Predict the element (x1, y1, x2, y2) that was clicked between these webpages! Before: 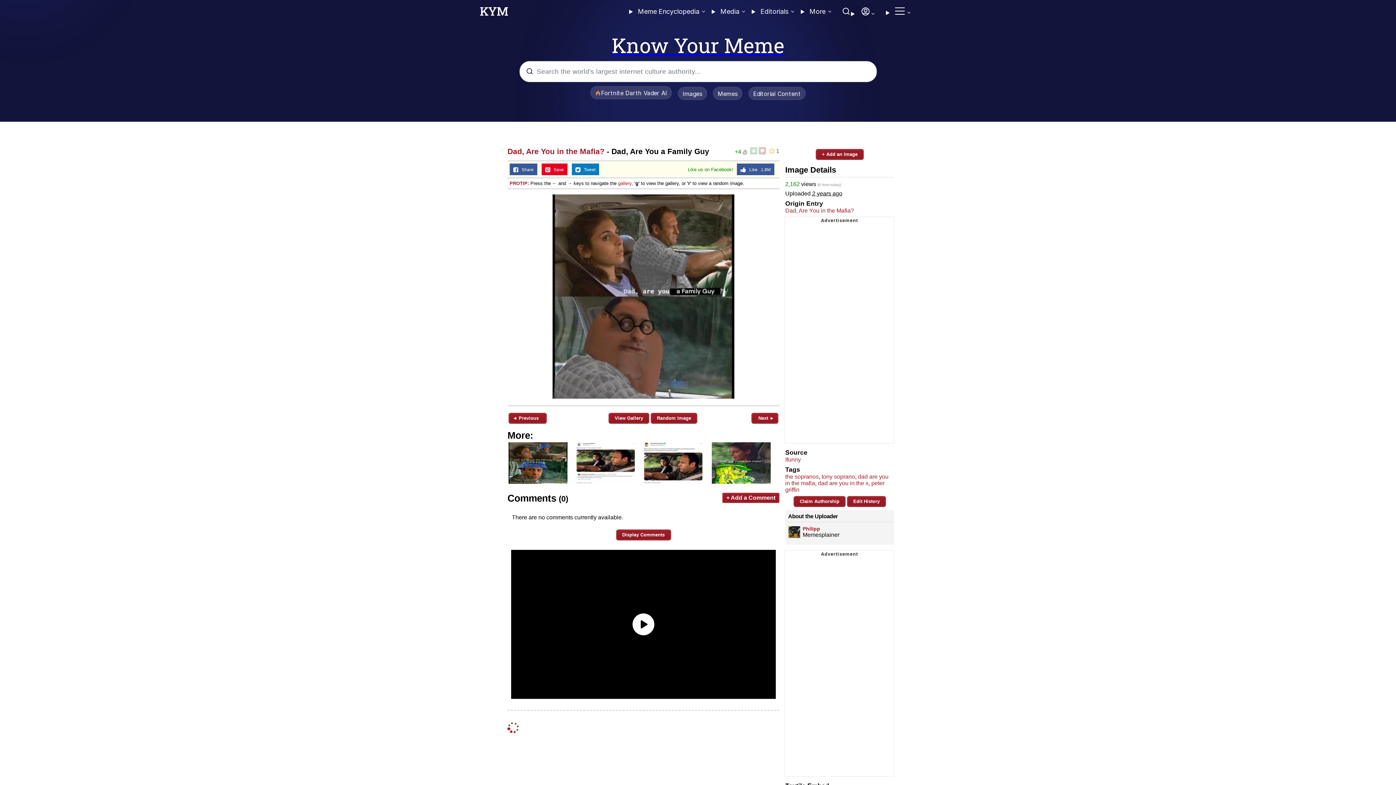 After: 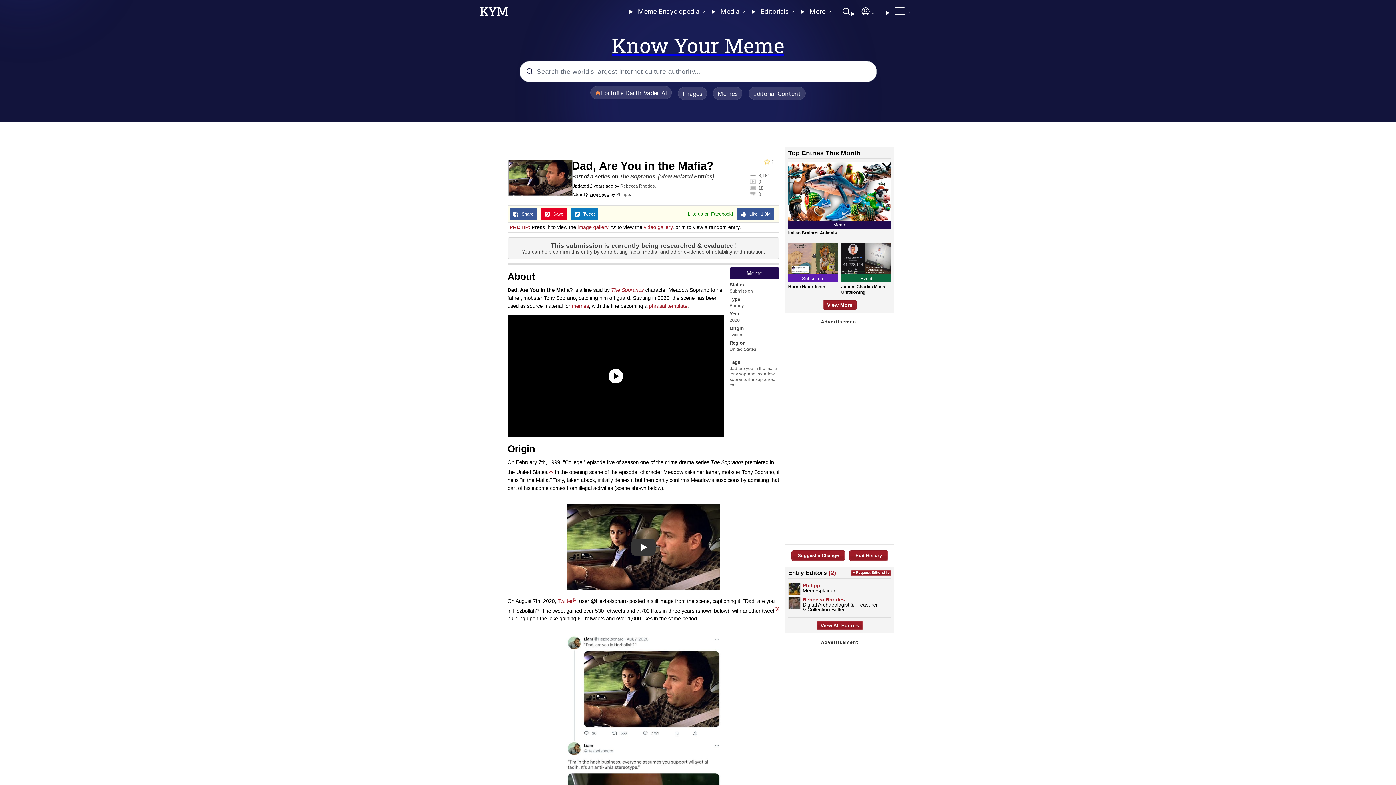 Action: bbox: (785, 207, 854, 213) label: Dad, Are You in the Mafia?